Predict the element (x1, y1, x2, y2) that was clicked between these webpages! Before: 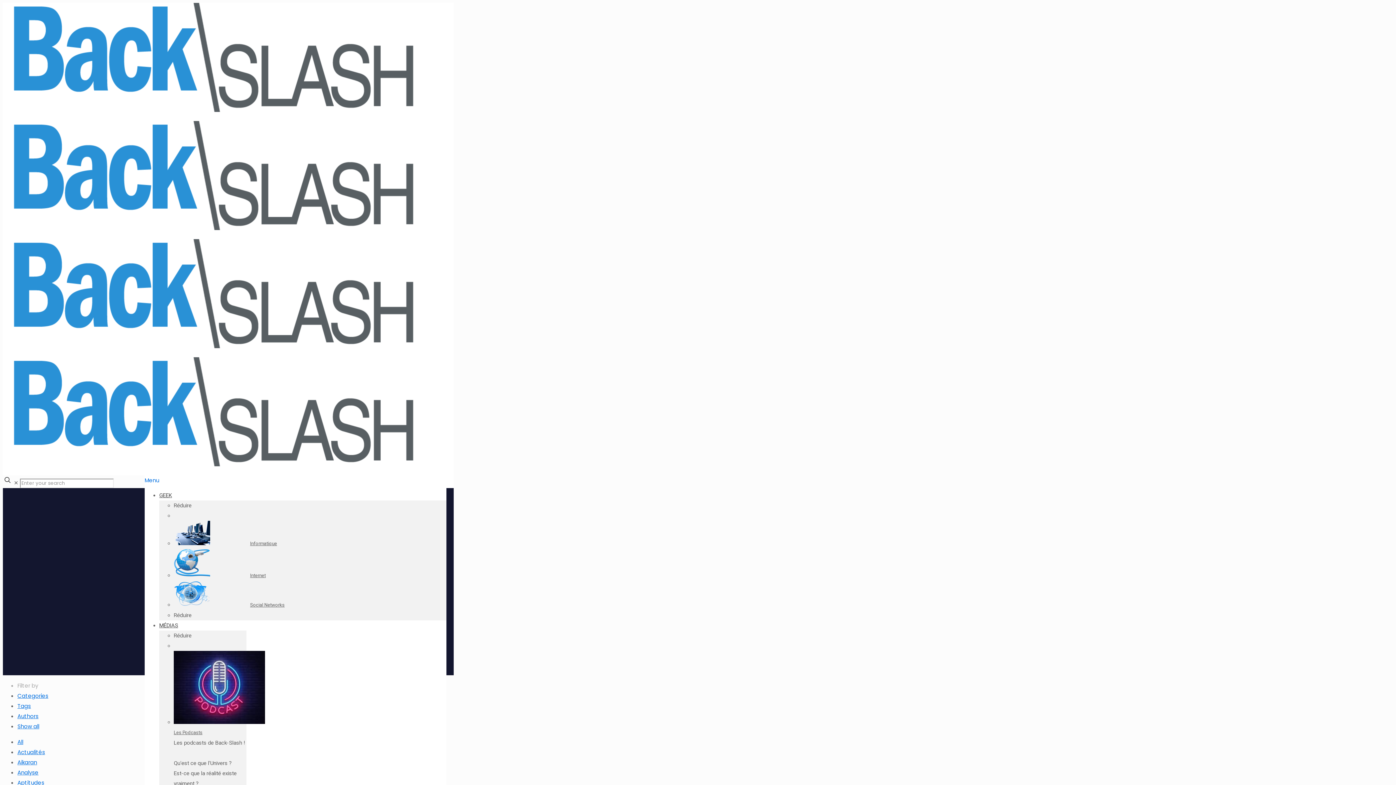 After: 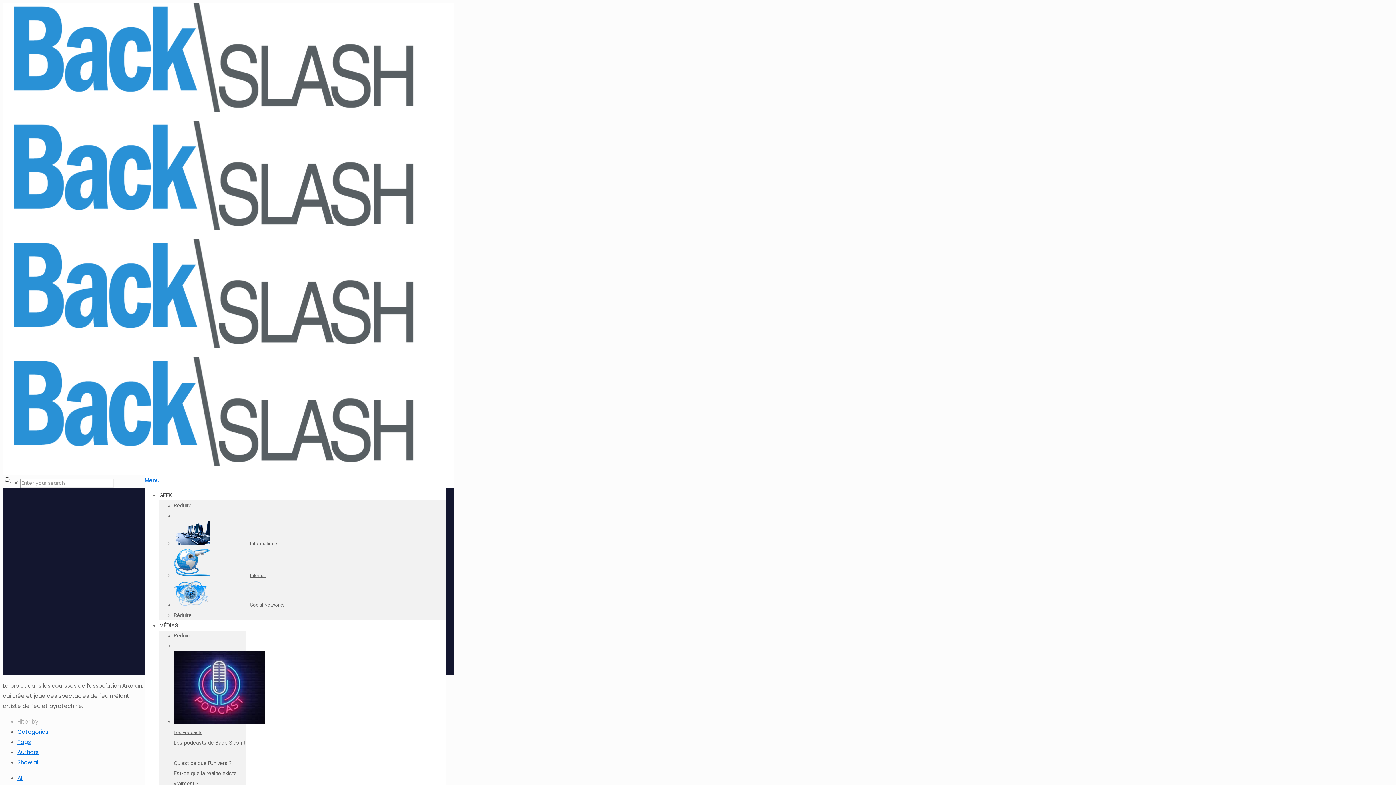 Action: bbox: (17, 758, 37, 766) label: Aikaran